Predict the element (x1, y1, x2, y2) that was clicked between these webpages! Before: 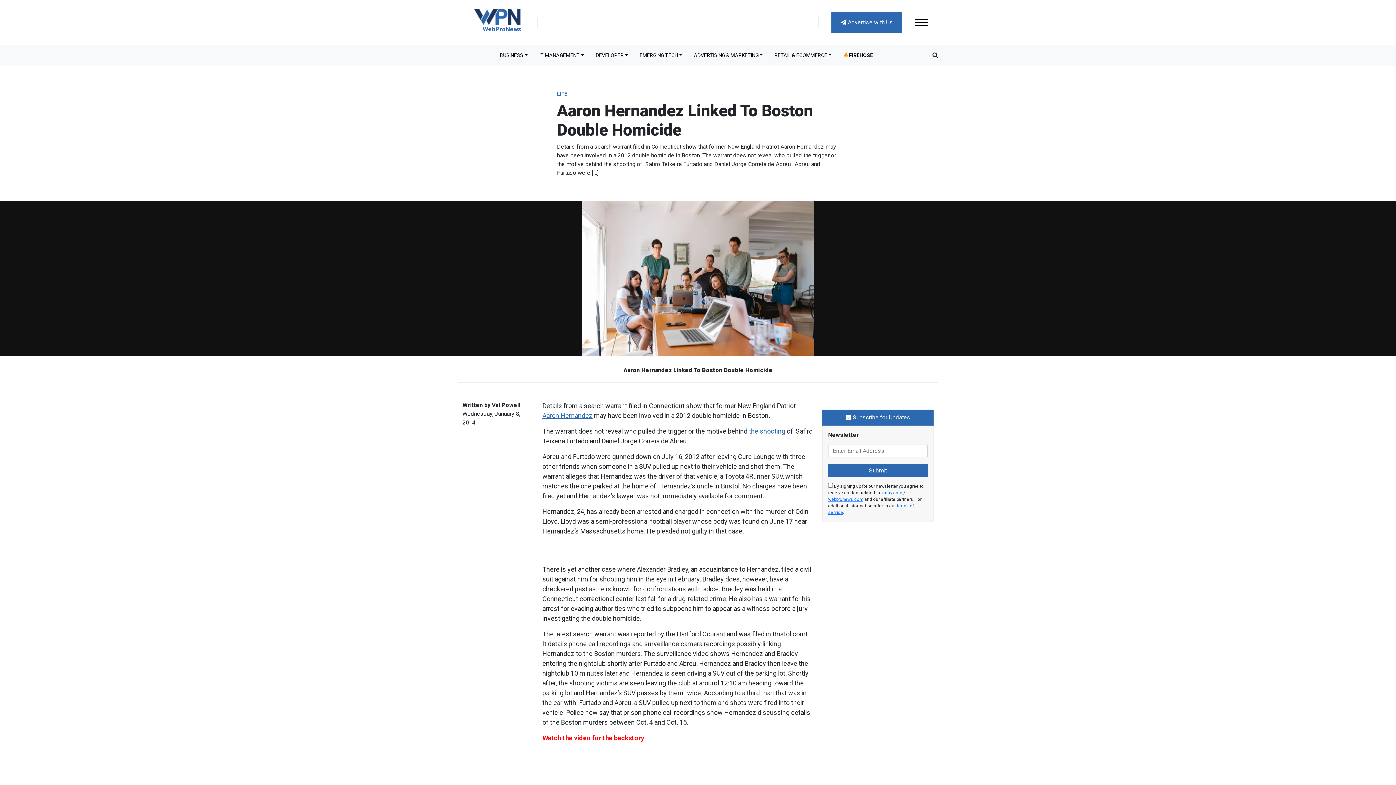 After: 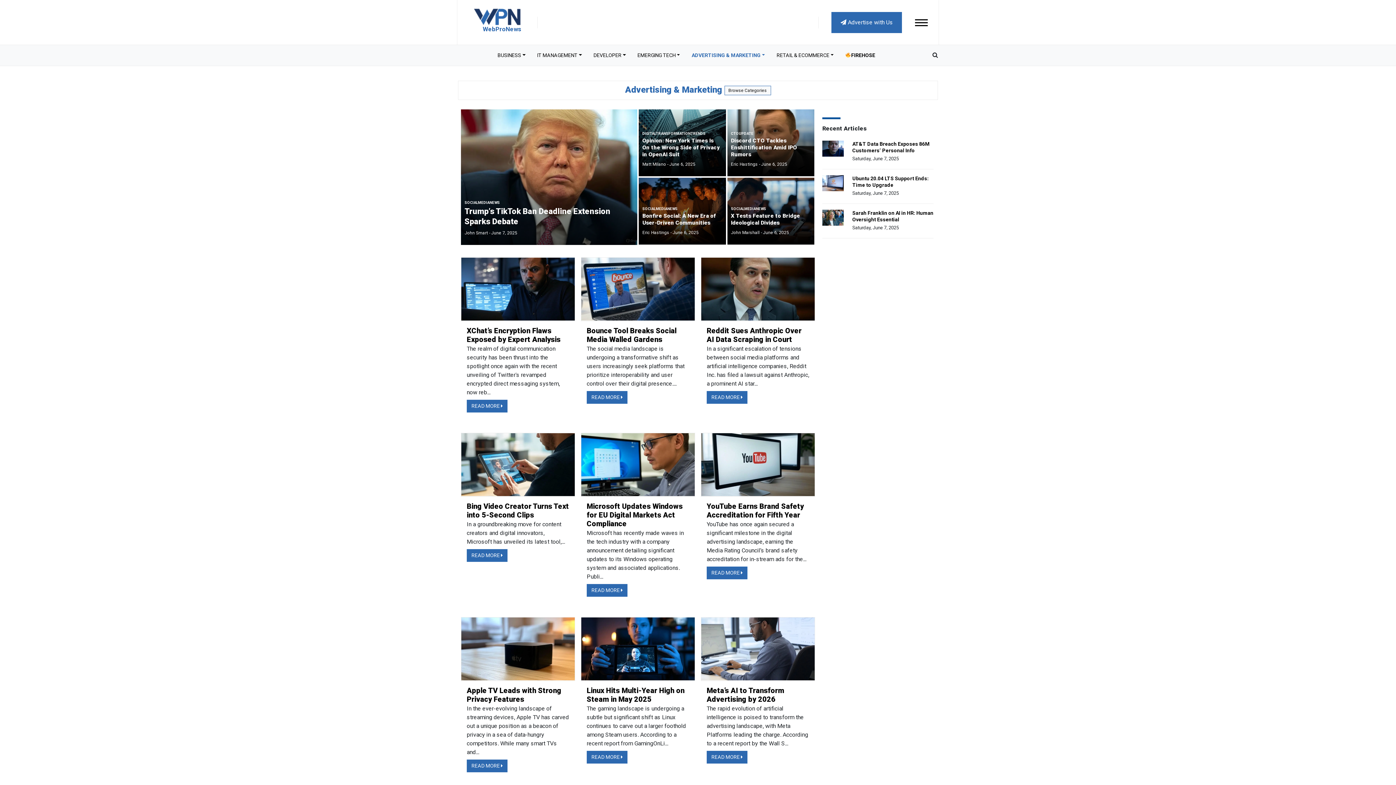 Action: label: ADVERTISING & MARKETING bbox: (688, 48, 768, 62)